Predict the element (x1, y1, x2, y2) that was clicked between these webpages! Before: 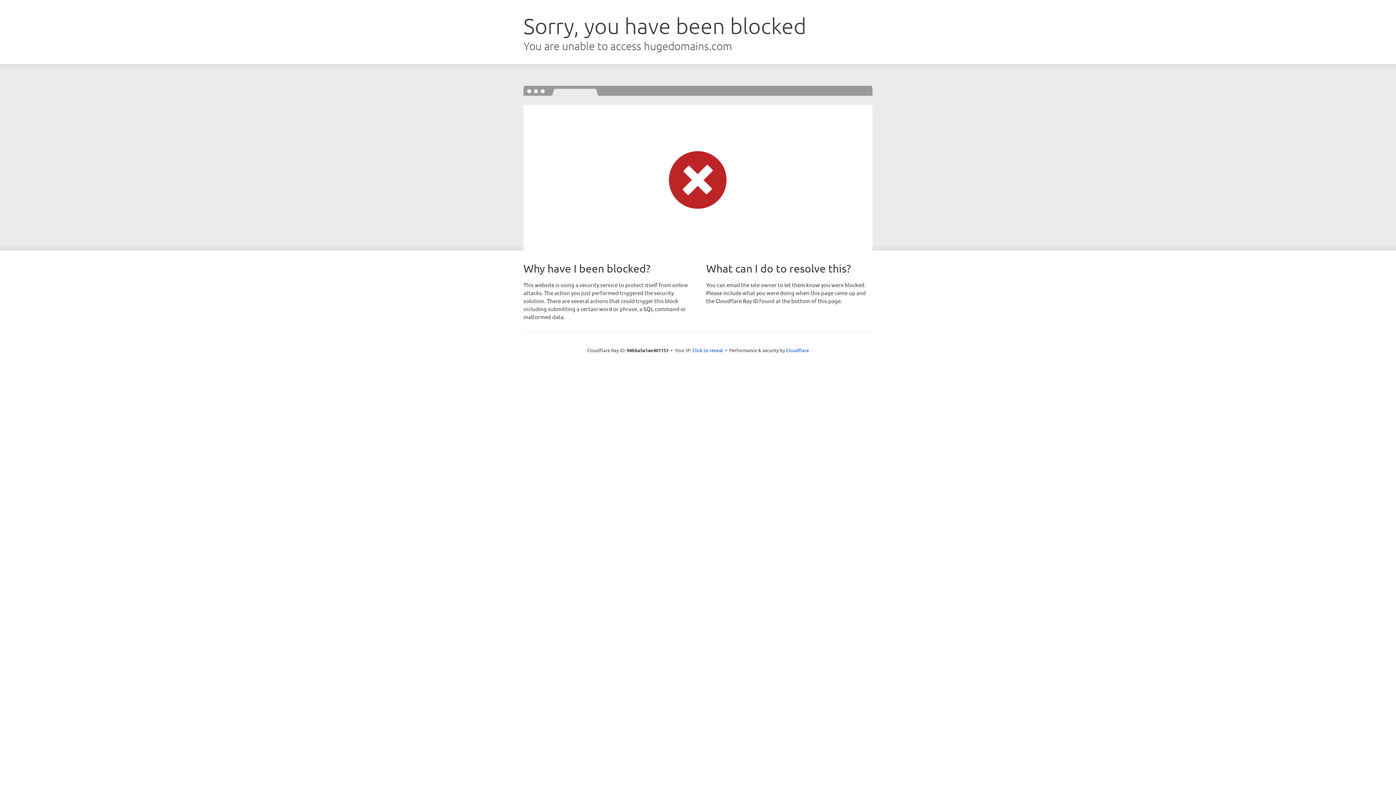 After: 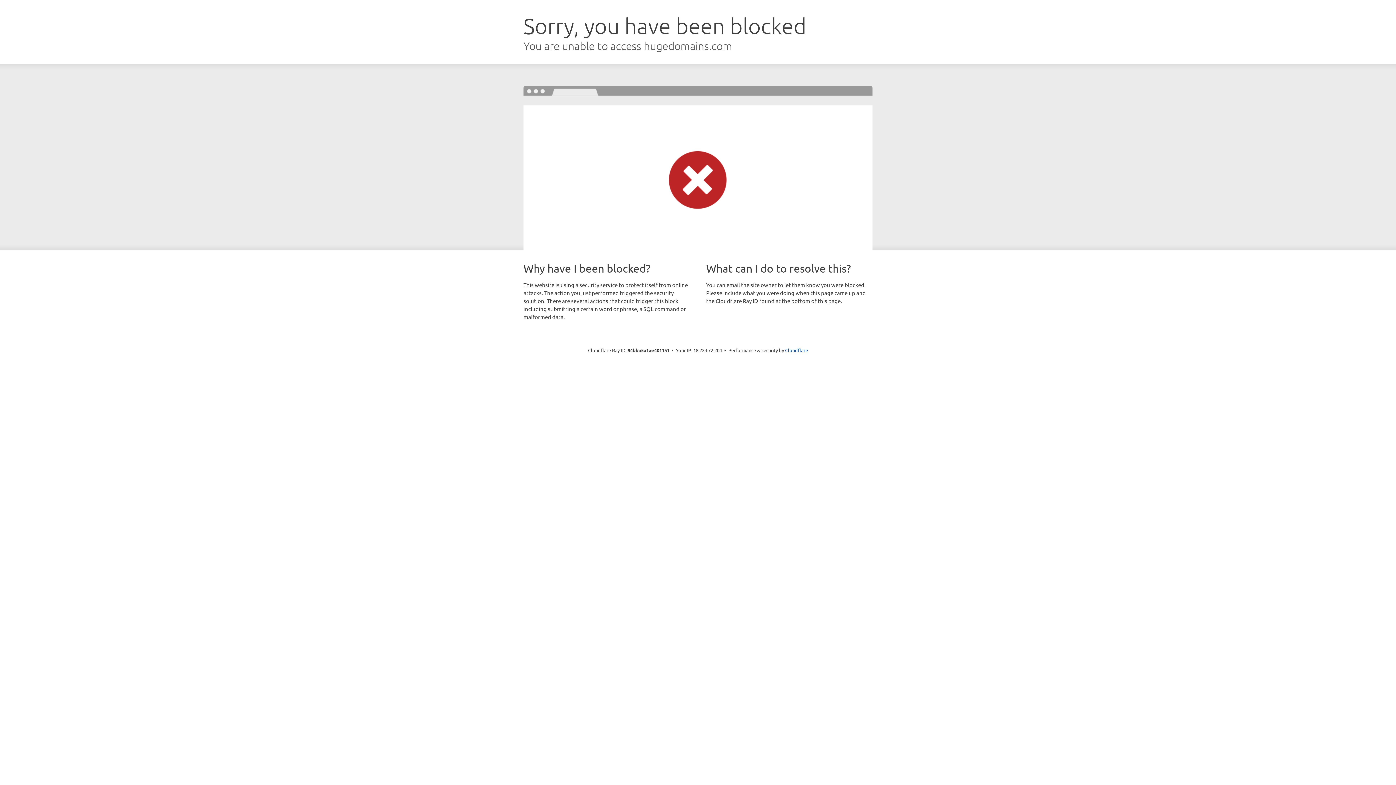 Action: bbox: (692, 346, 723, 353) label: Click to reveal